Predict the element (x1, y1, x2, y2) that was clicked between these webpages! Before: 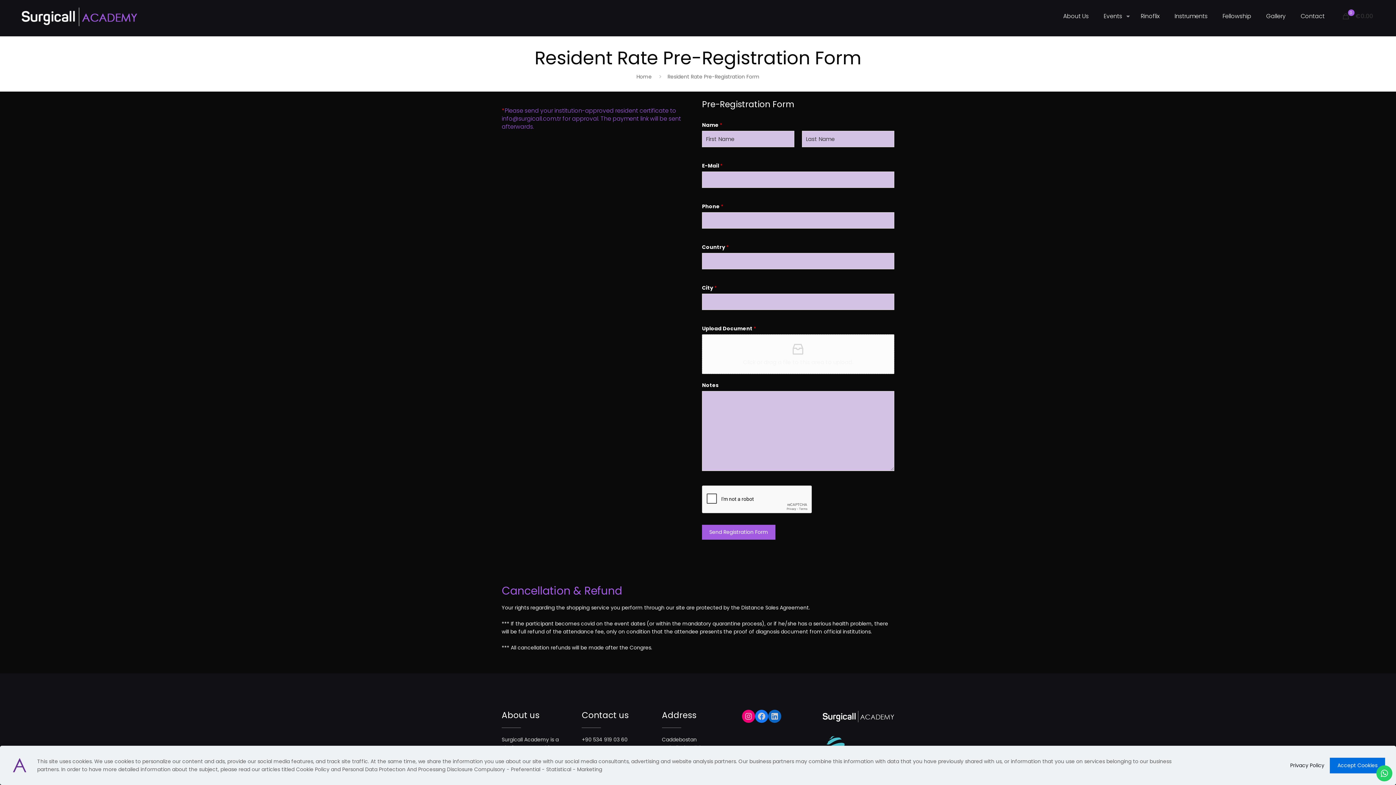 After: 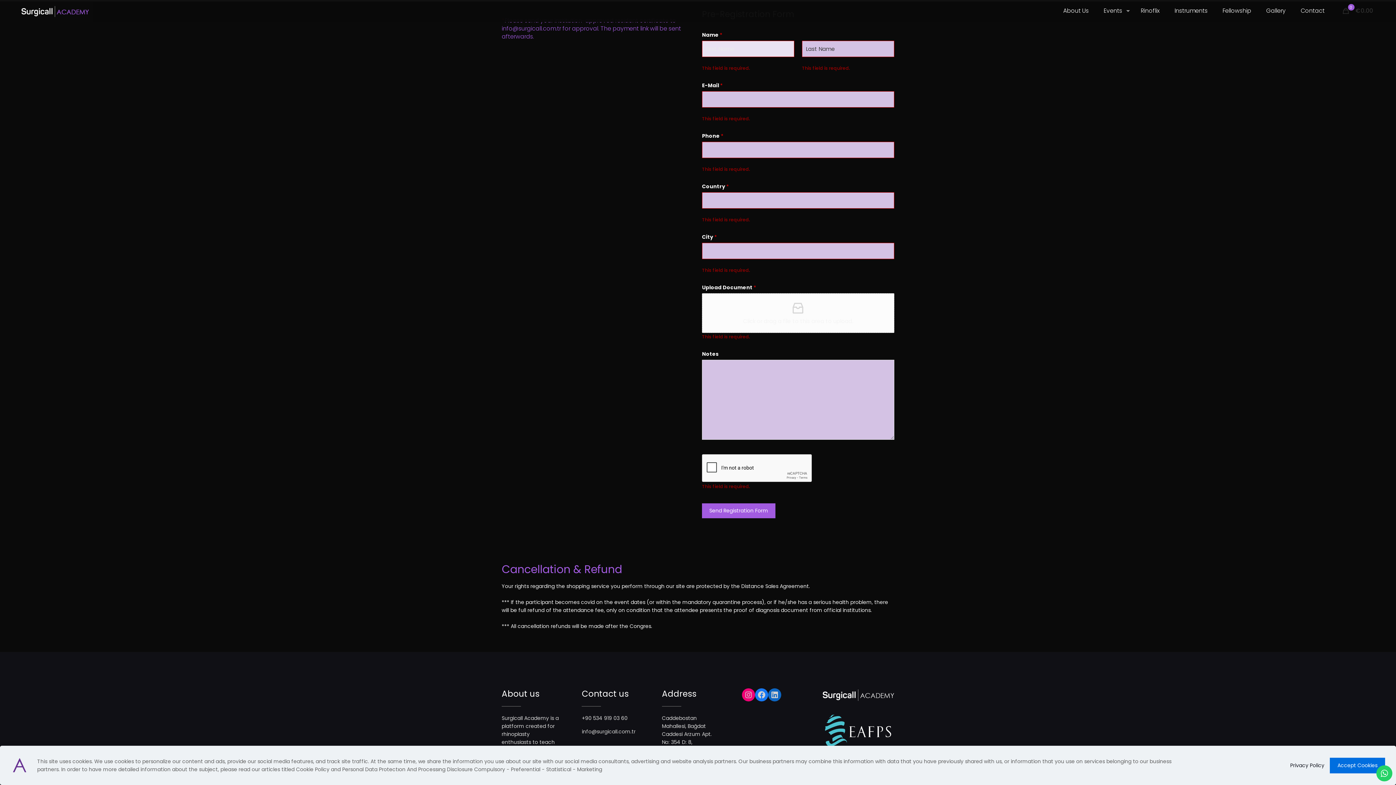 Action: bbox: (702, 525, 775, 540) label: Send Registration Form